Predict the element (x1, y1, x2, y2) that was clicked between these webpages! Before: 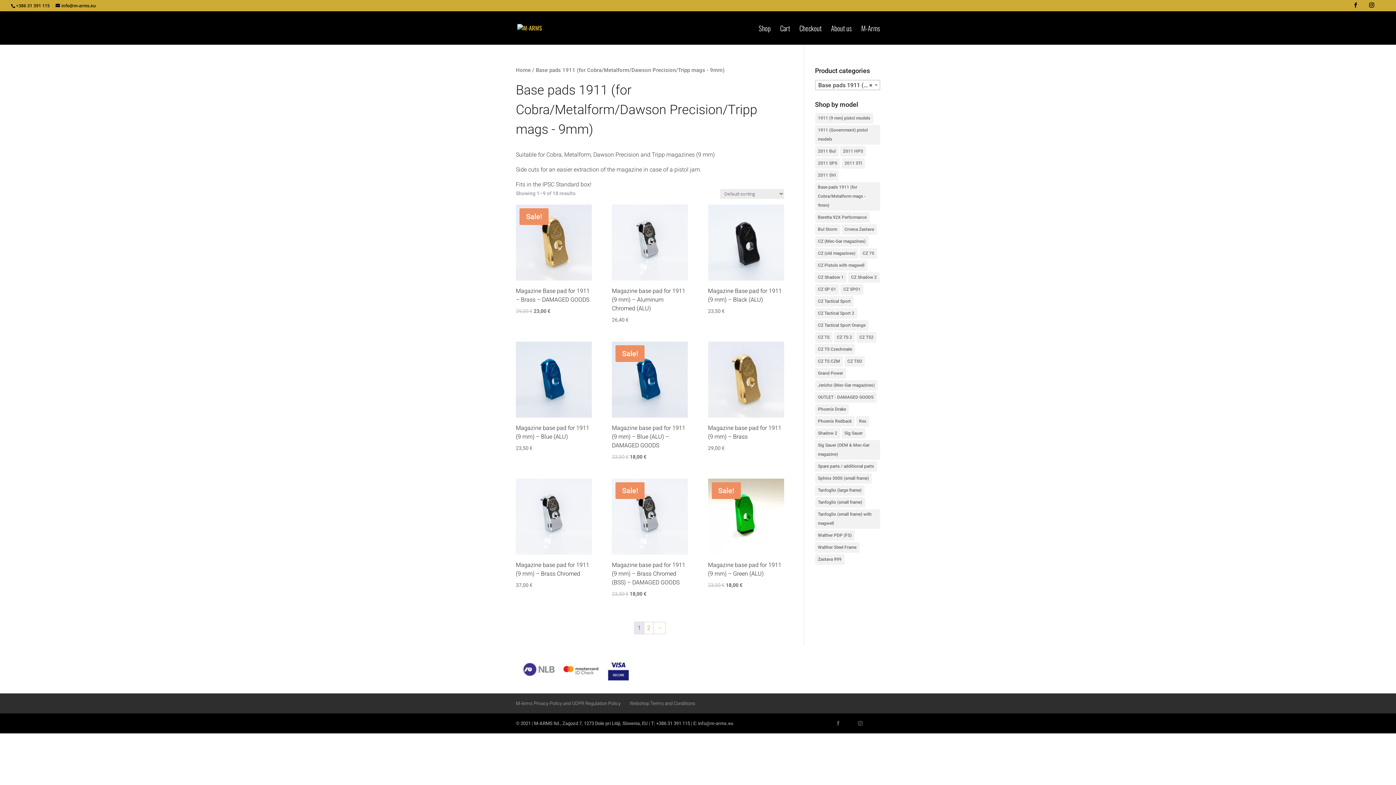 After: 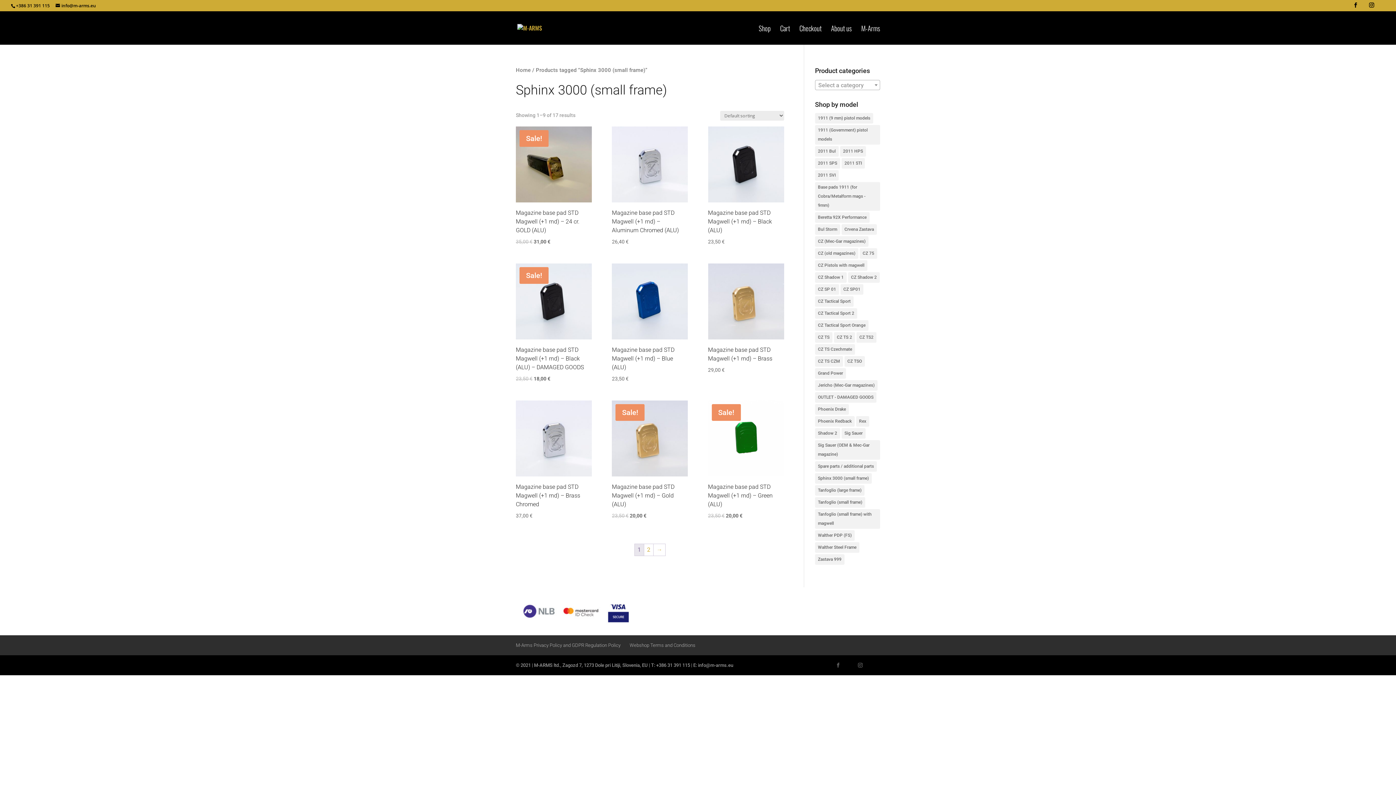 Action: bbox: (815, 473, 871, 483) label: Sphinx 3000 (small frame) (17 items)